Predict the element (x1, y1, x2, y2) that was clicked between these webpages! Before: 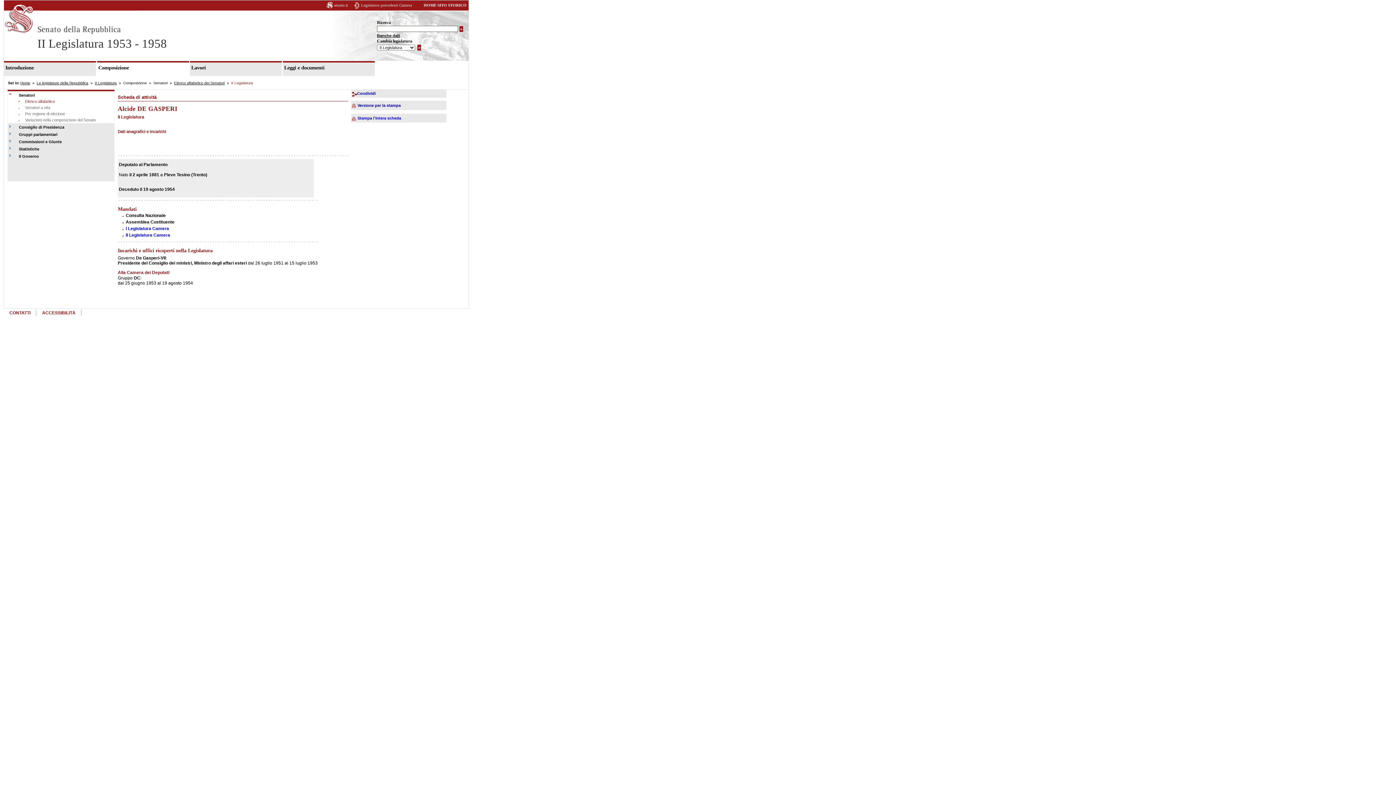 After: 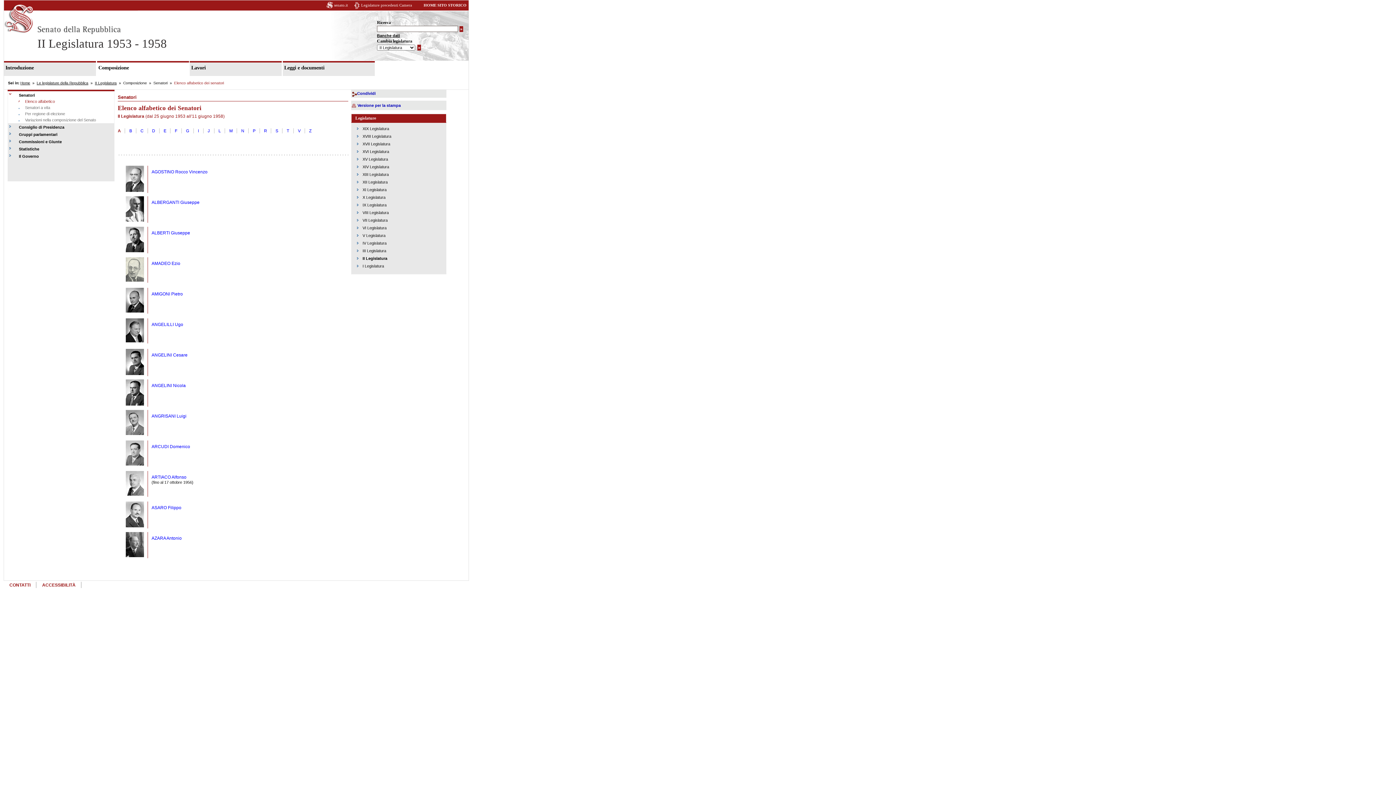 Action: bbox: (8, 91, 110, 98) label: Senatori